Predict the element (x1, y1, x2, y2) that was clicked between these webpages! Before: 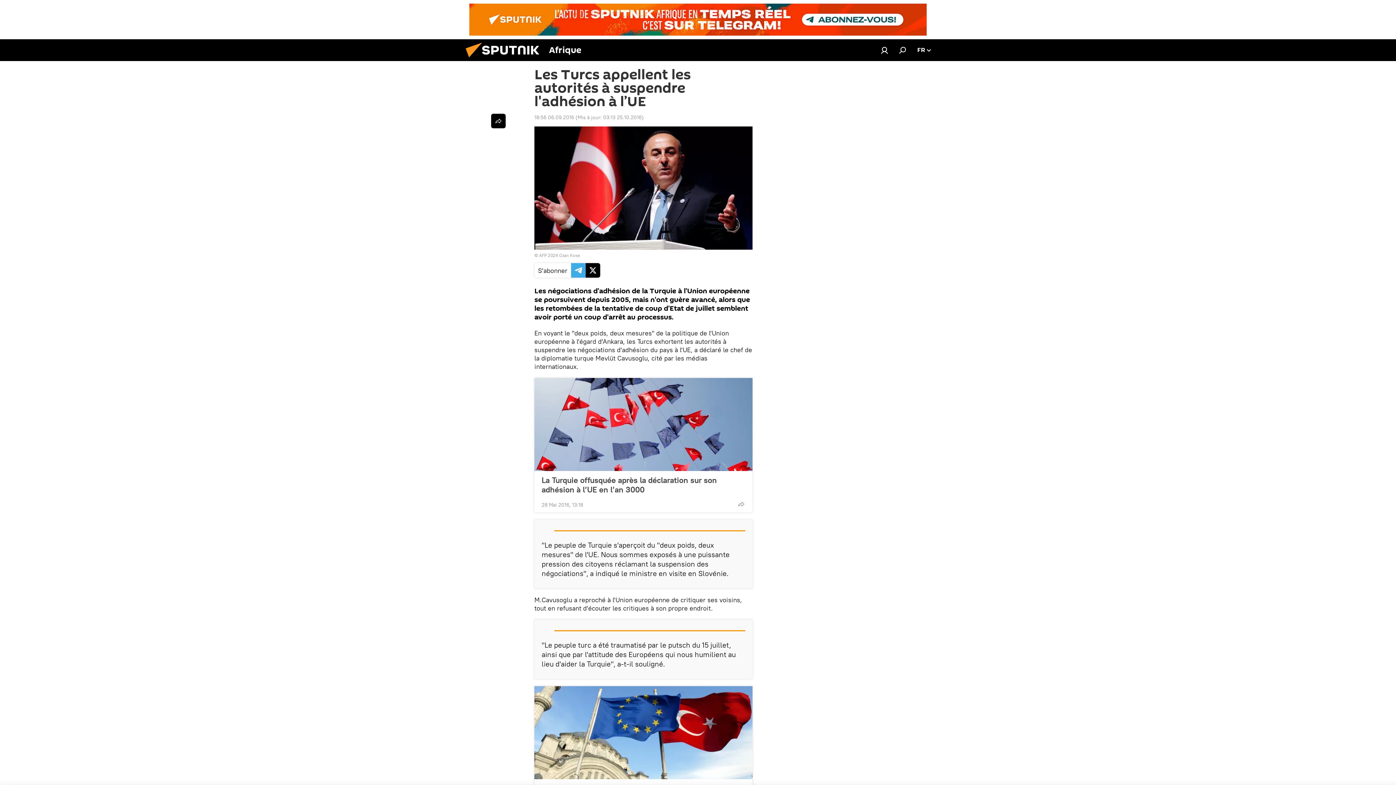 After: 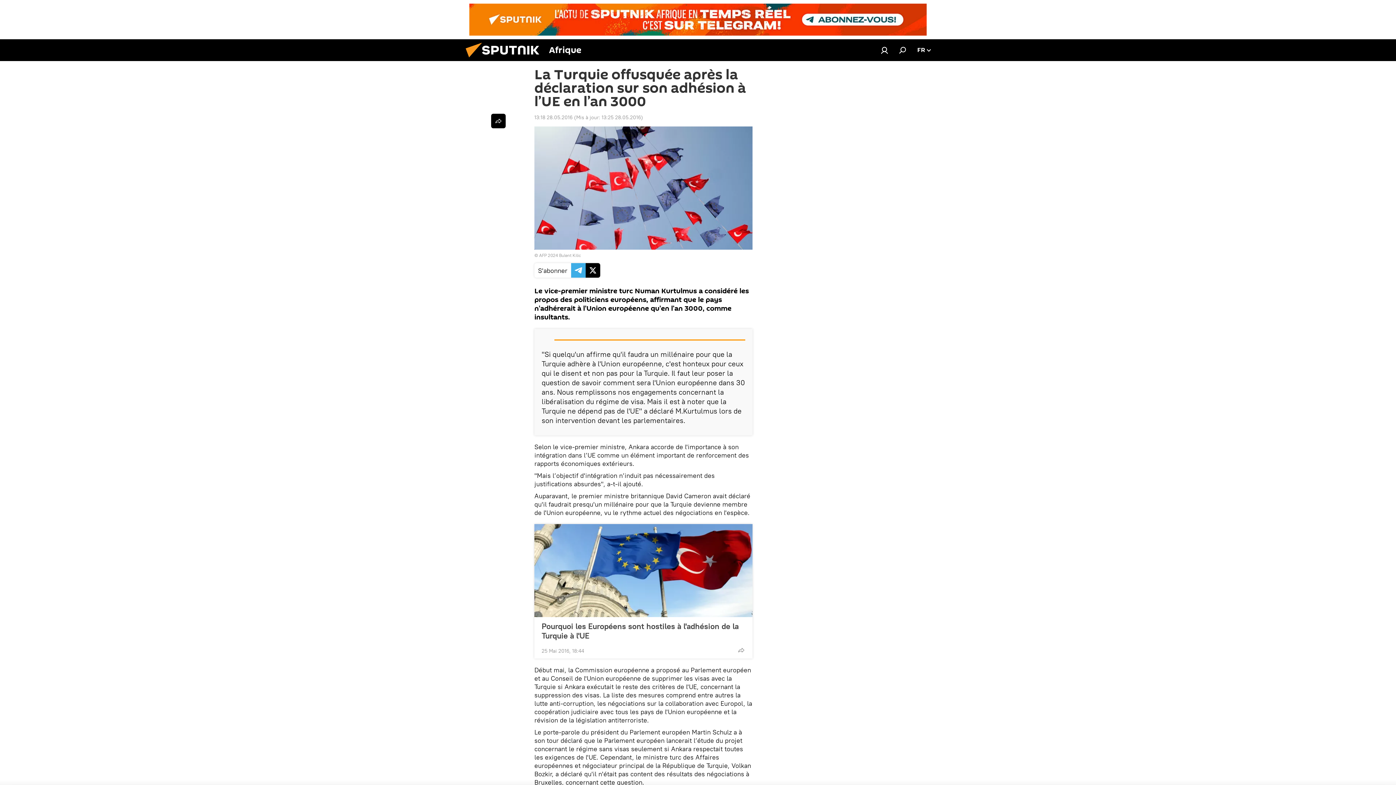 Action: bbox: (534, 378, 752, 471)